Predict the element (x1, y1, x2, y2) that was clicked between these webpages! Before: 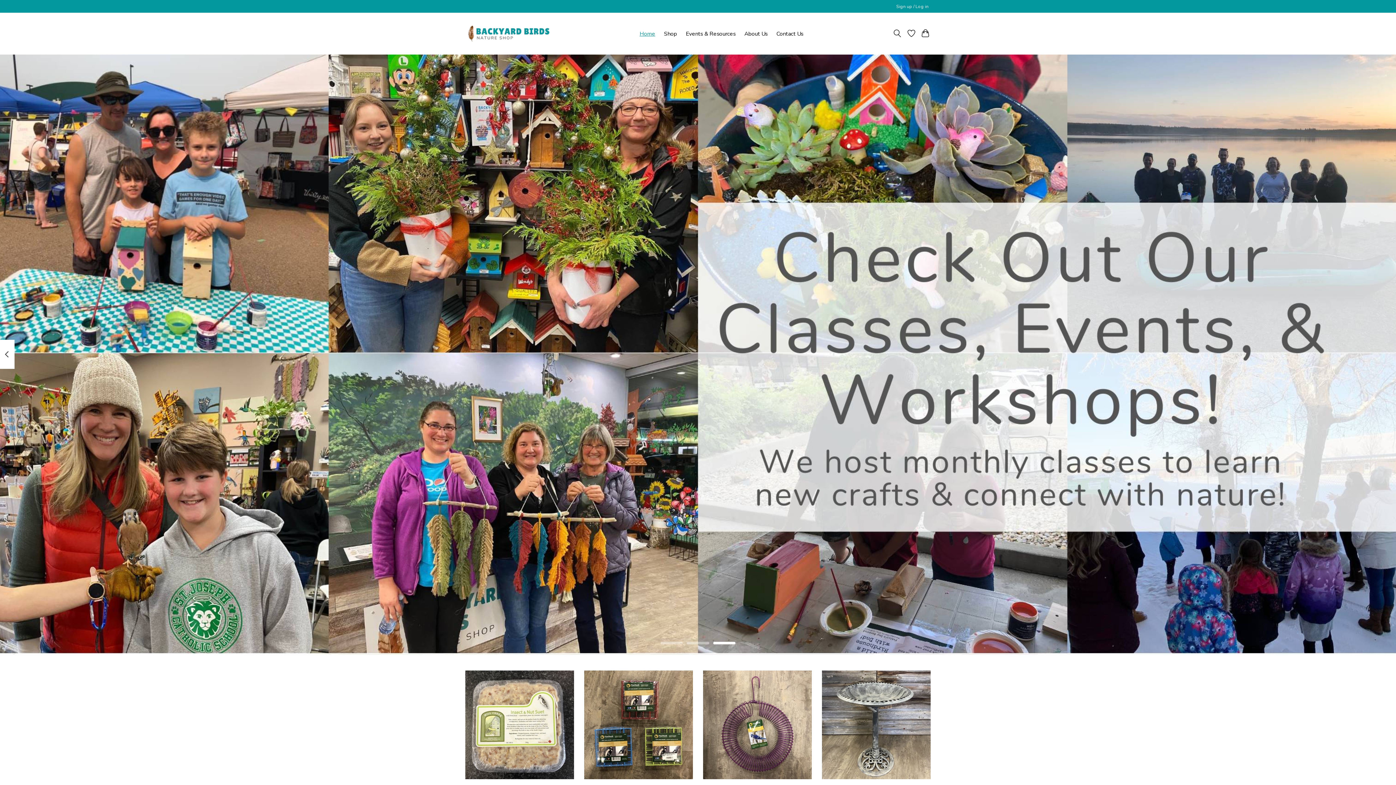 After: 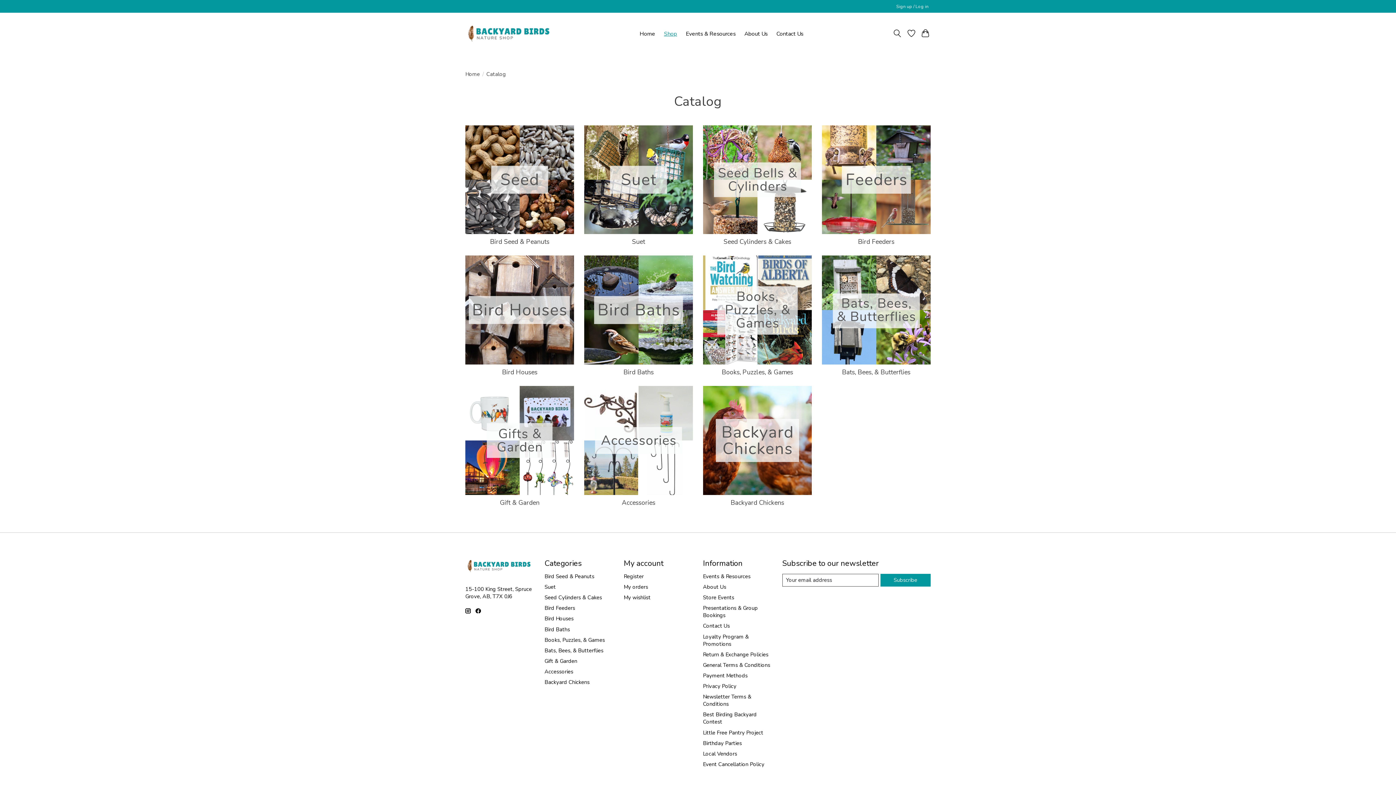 Action: label: Shop bbox: (661, 27, 679, 39)